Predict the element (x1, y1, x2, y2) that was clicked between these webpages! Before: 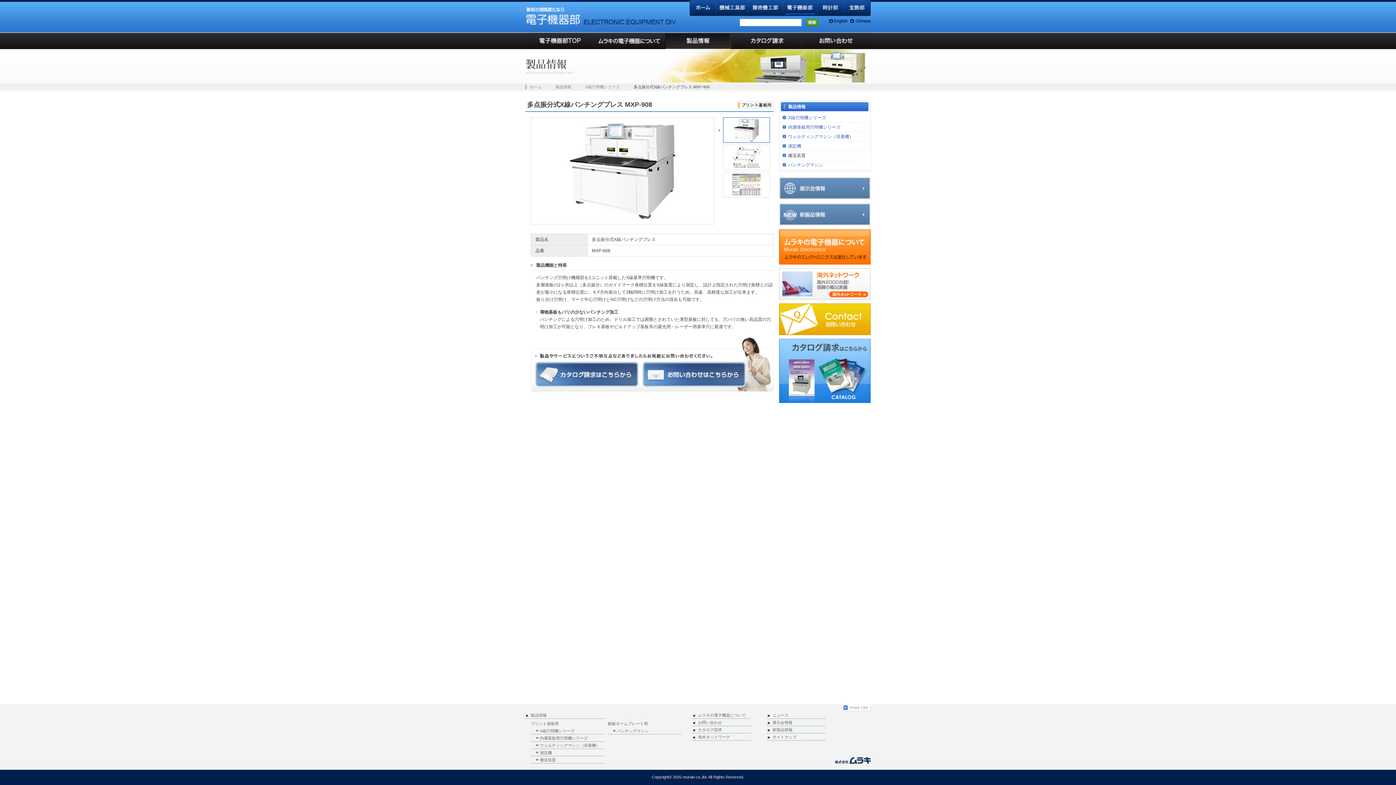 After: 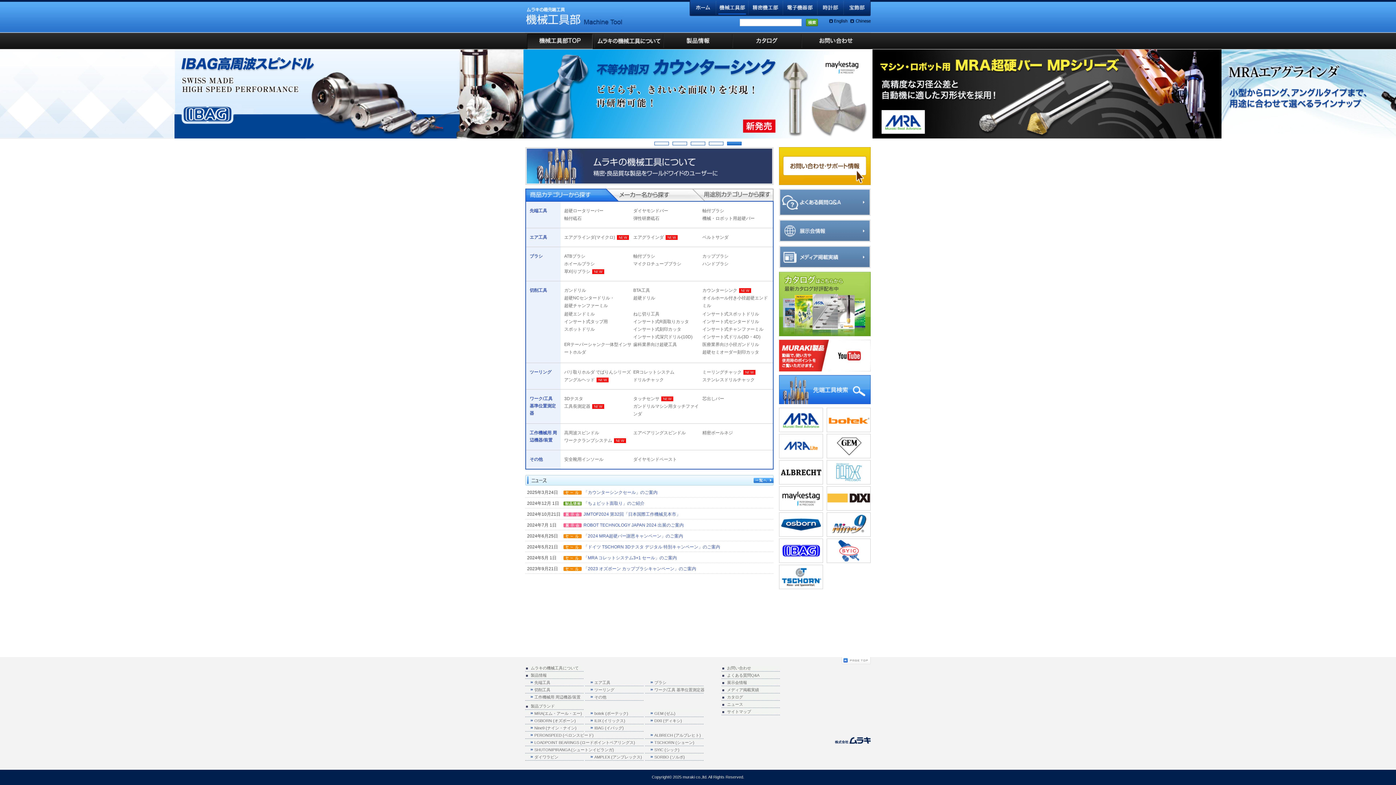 Action: bbox: (716, 0, 748, 16) label: 機械工具部